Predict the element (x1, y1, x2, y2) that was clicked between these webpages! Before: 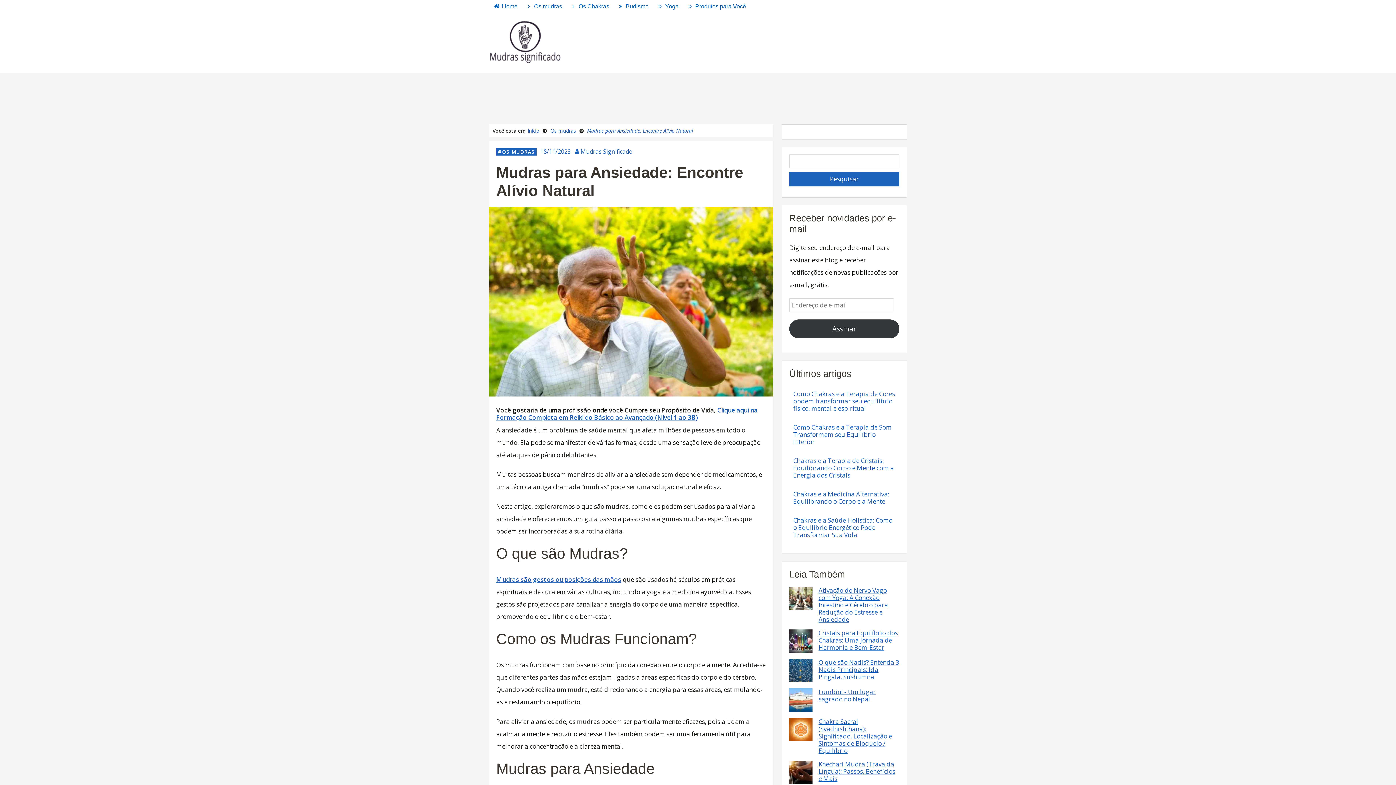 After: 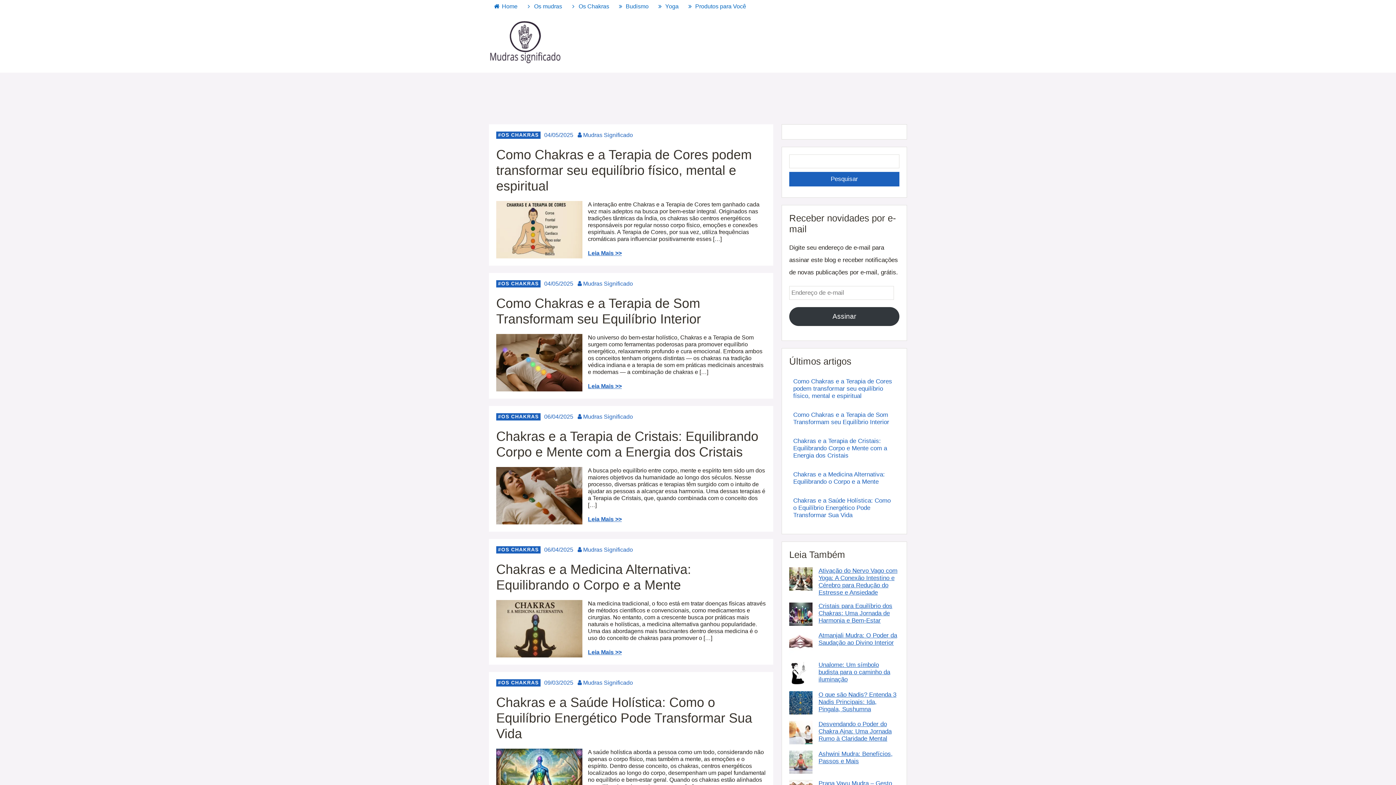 Action: bbox: (489, 57, 561, 65)